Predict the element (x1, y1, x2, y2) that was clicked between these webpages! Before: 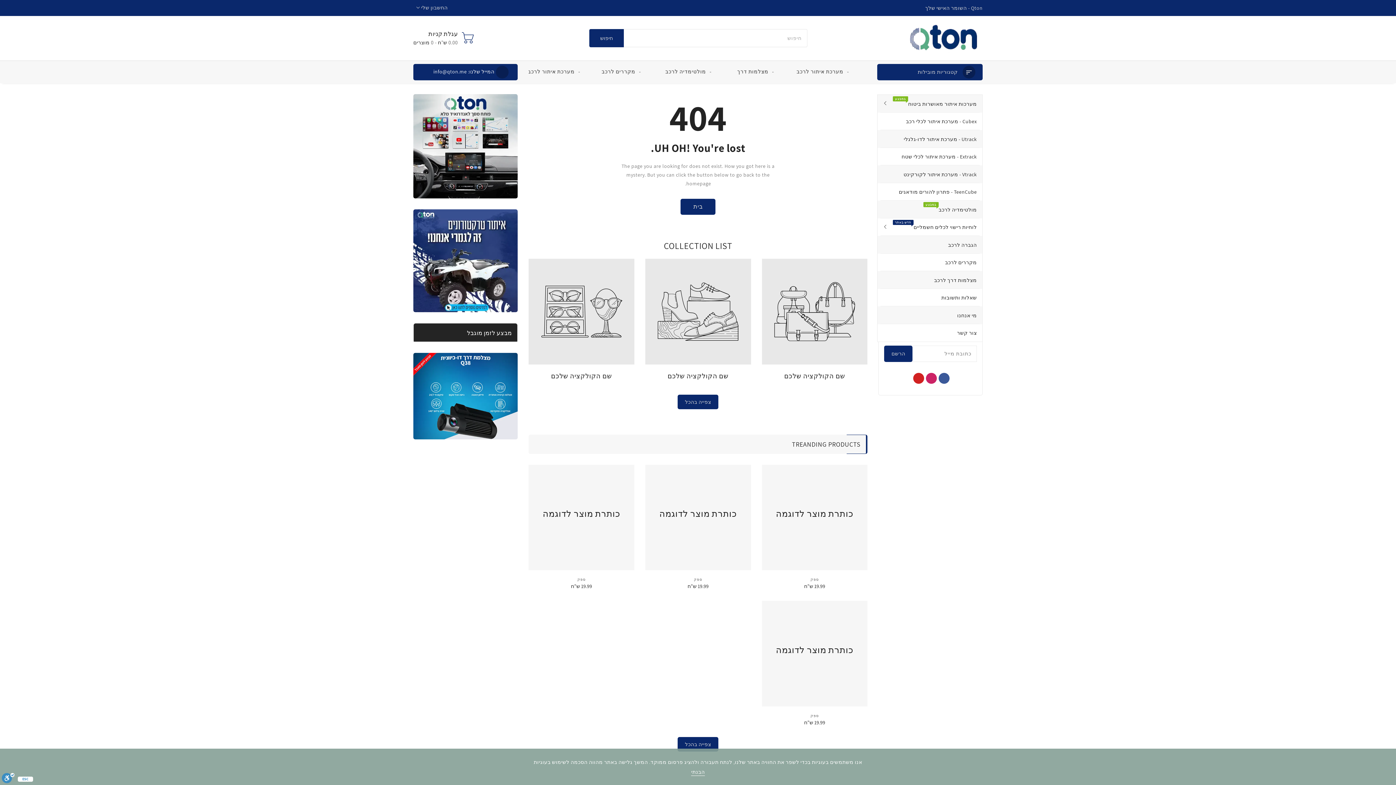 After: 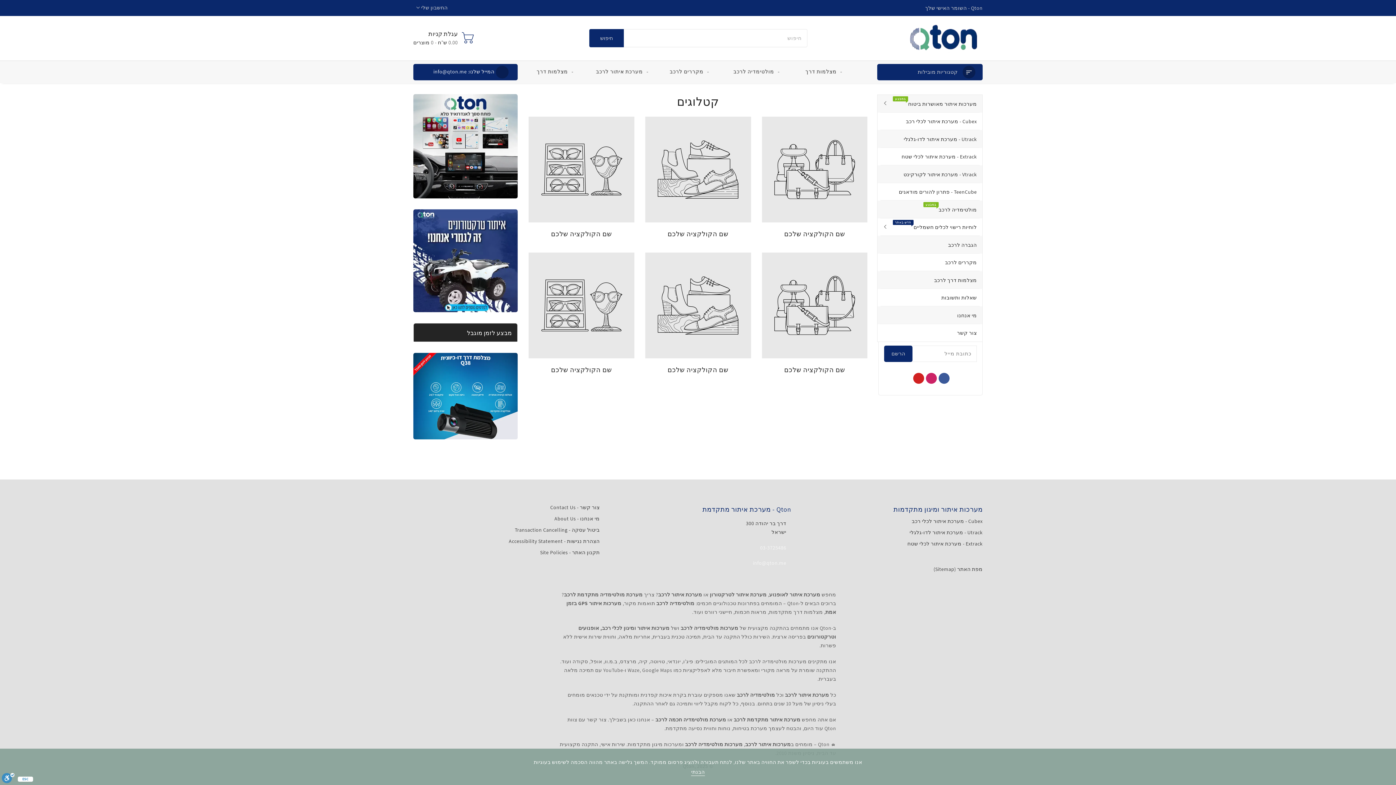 Action: bbox: (677, 394, 718, 409) label: צפייה בהכל